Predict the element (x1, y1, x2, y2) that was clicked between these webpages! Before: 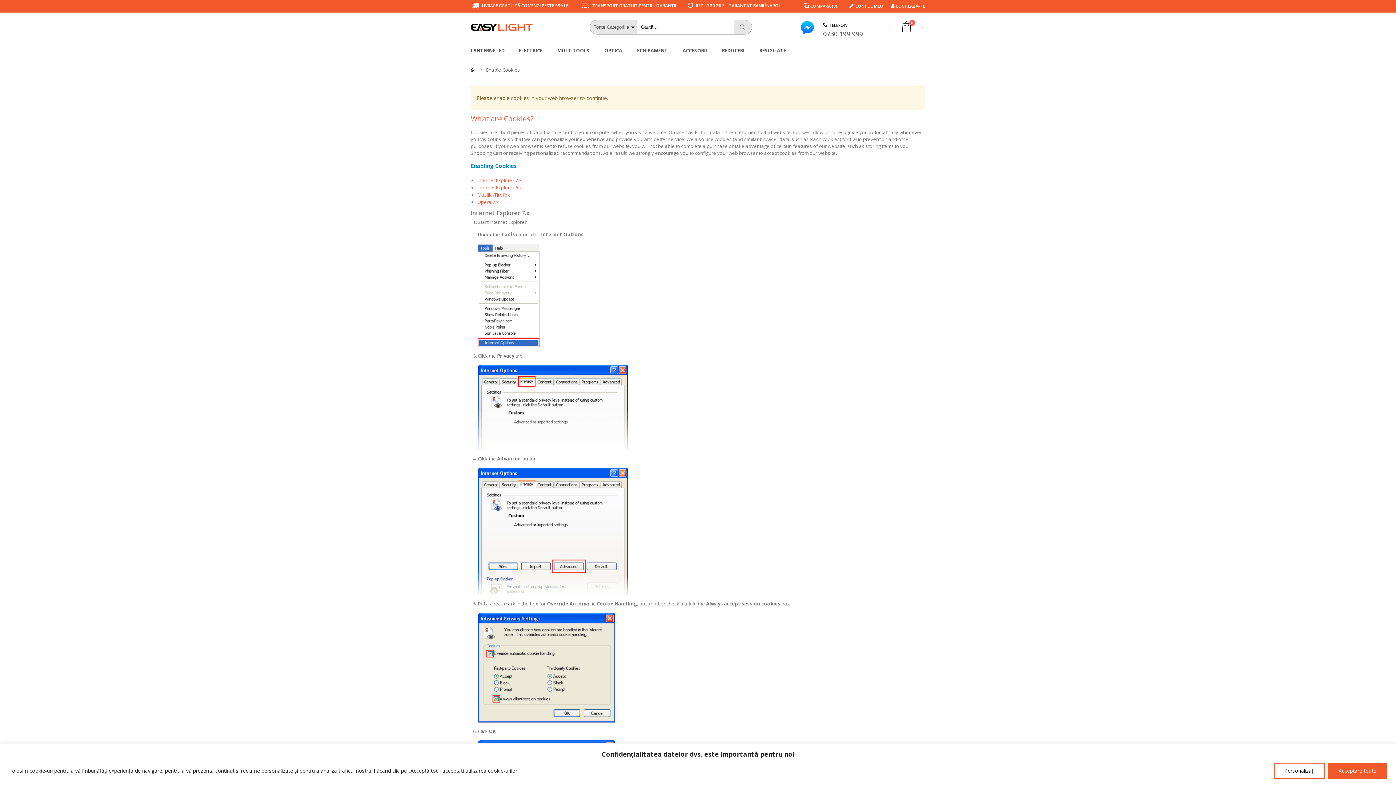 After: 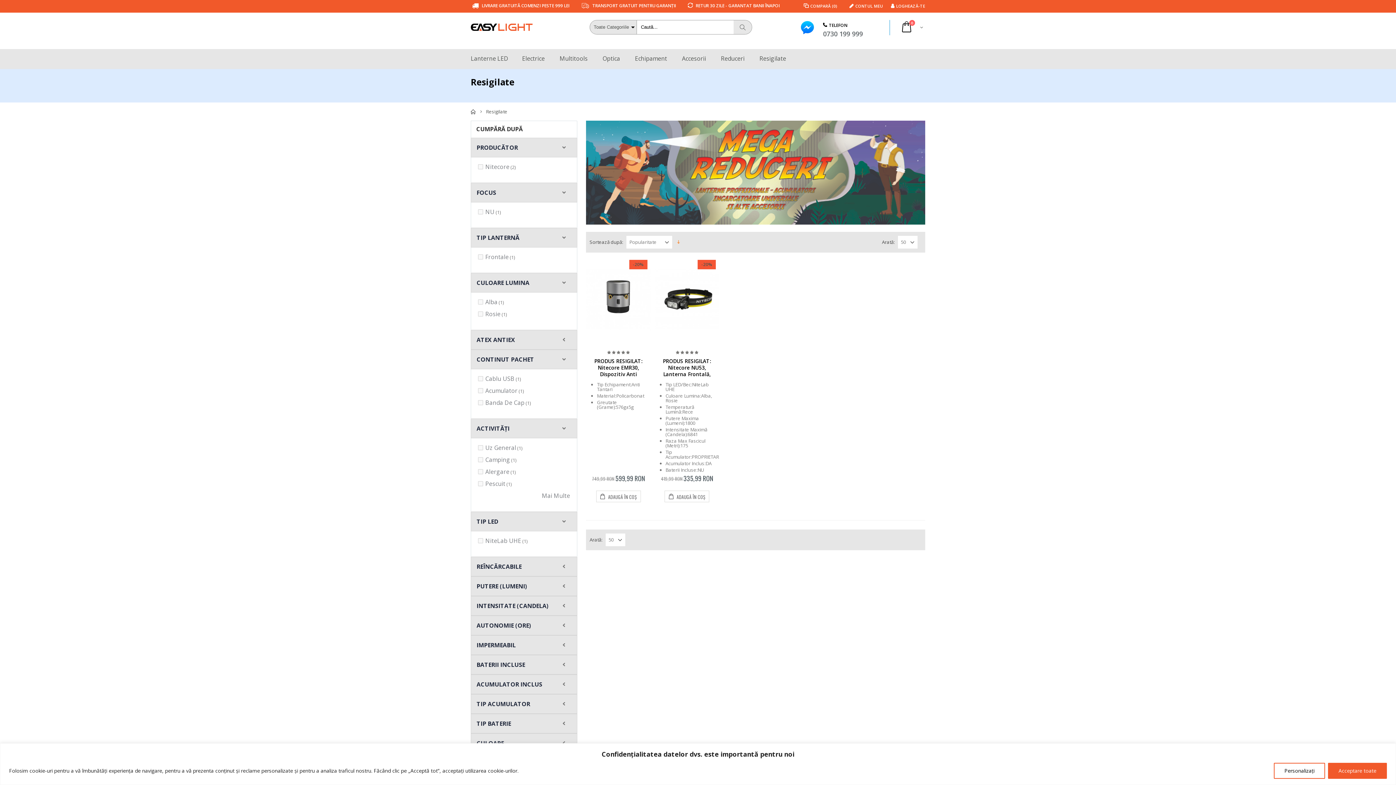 Action: label: RESIGILATE bbox: (759, 41, 791, 60)